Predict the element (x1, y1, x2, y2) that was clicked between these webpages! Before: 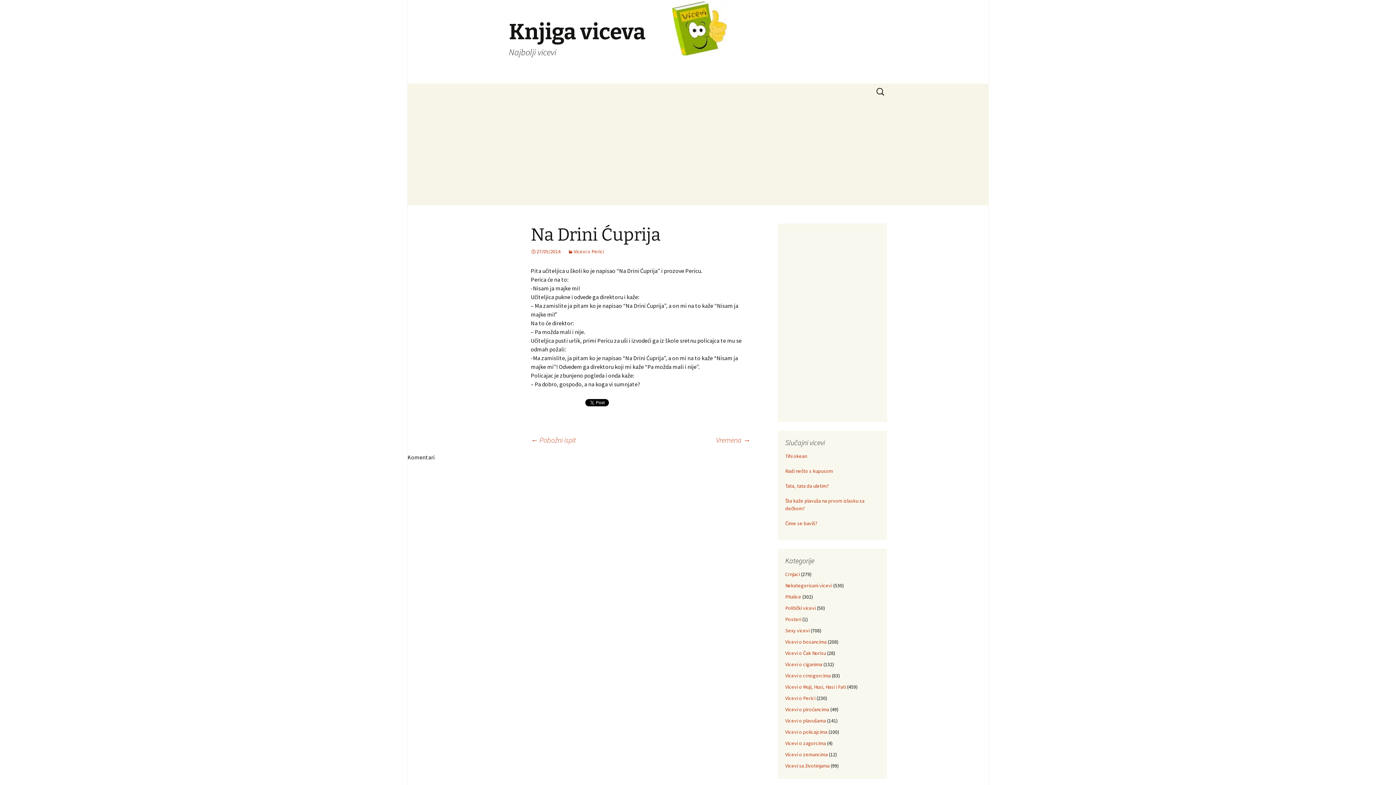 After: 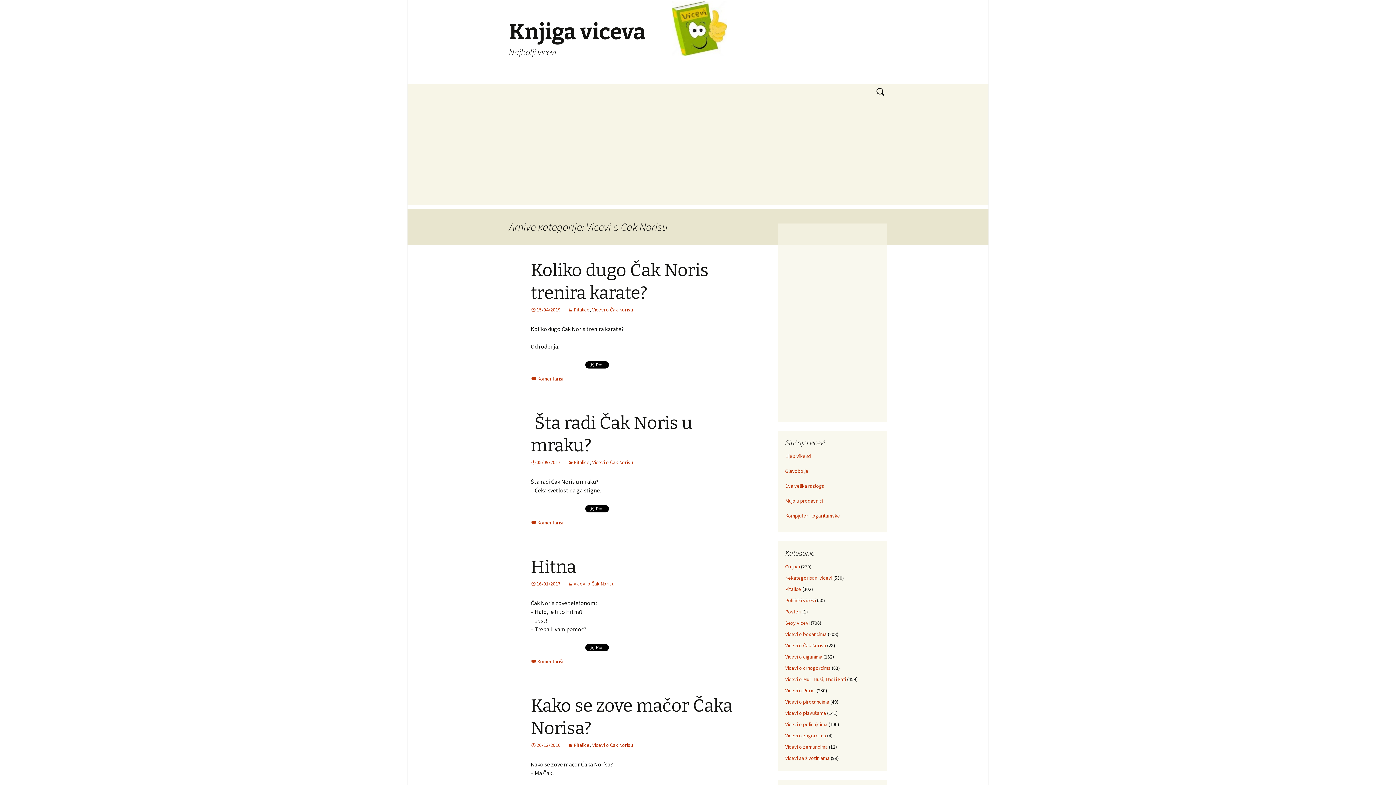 Action: label: Vicevi o Čak Norisu bbox: (785, 650, 826, 656)